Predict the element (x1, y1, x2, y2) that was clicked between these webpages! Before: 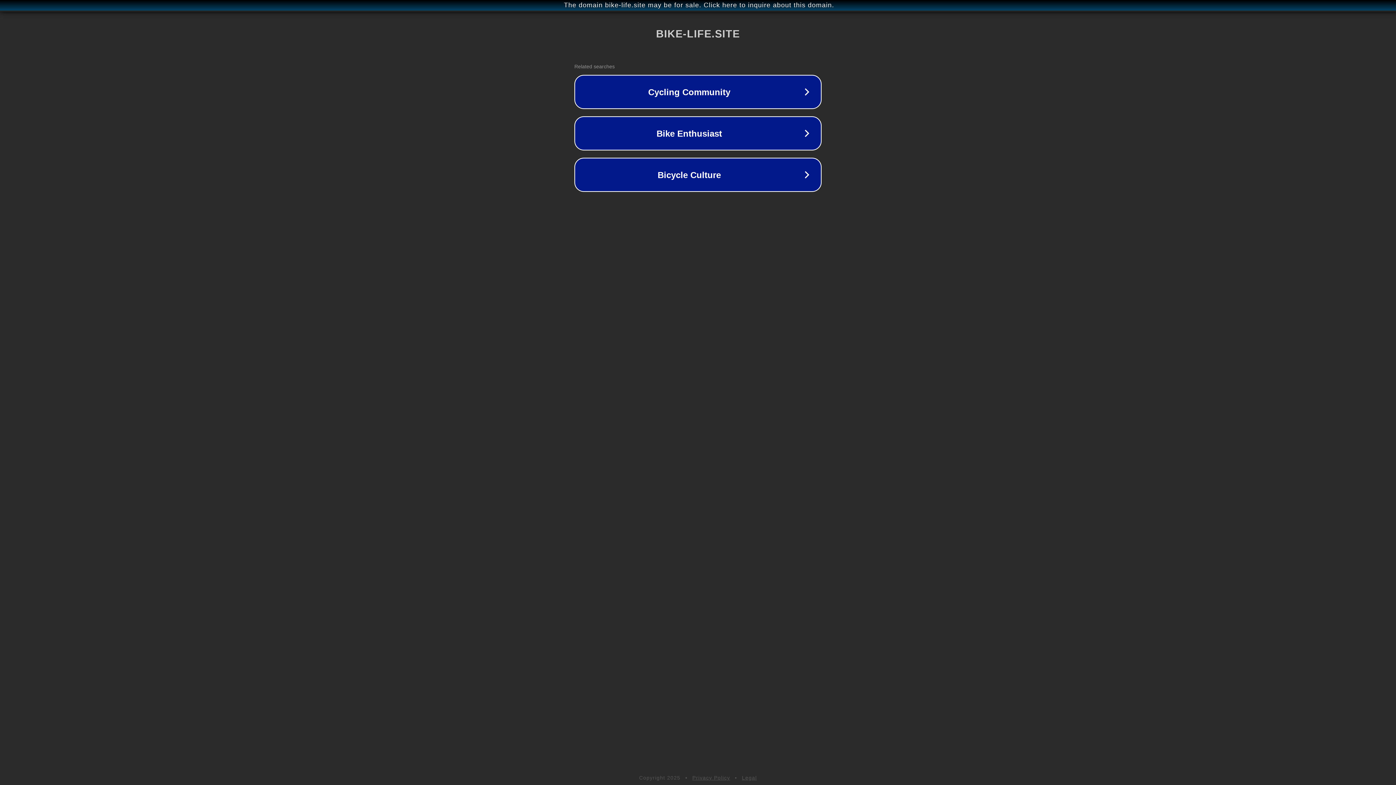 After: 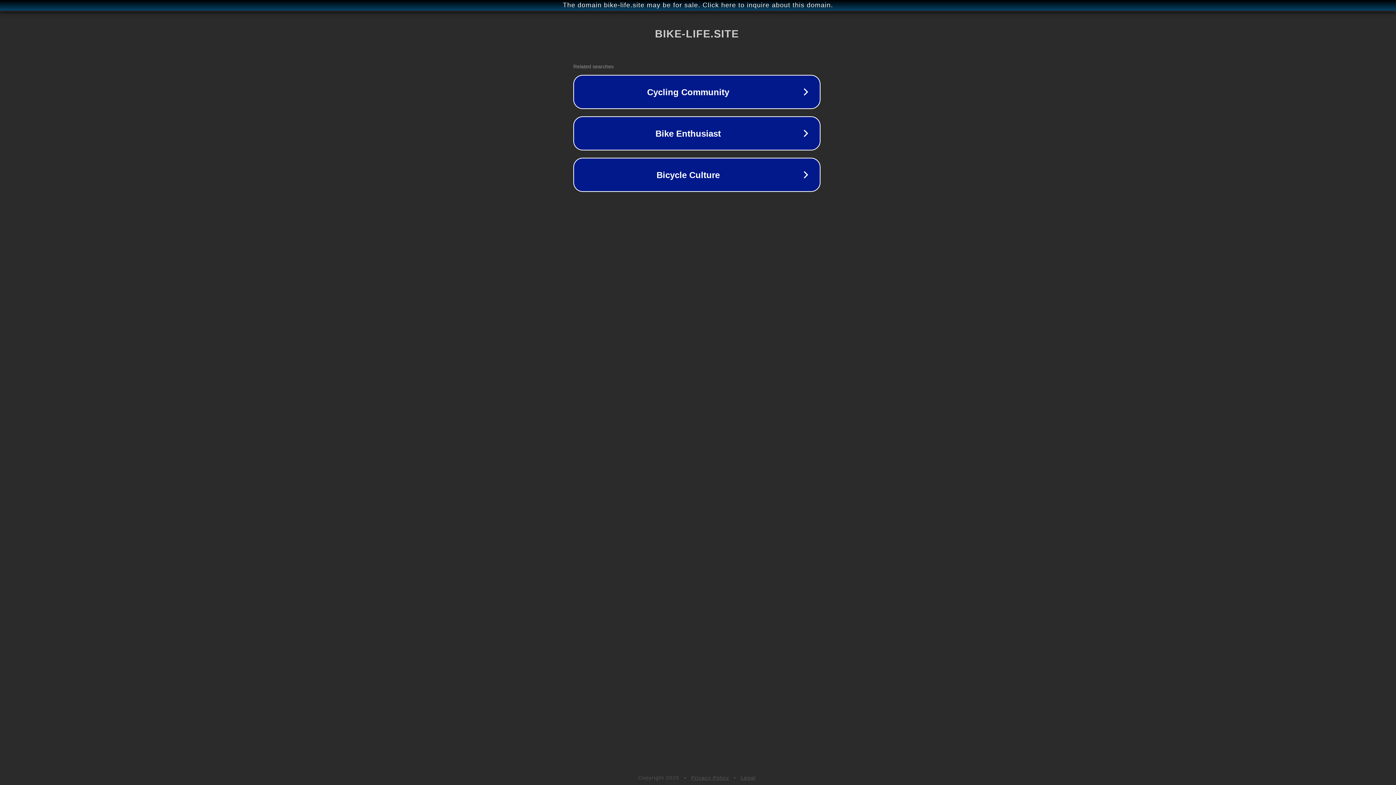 Action: bbox: (1, 1, 1397, 9) label: The domain bike-life.site may be for sale. Click here to inquire about this domain.